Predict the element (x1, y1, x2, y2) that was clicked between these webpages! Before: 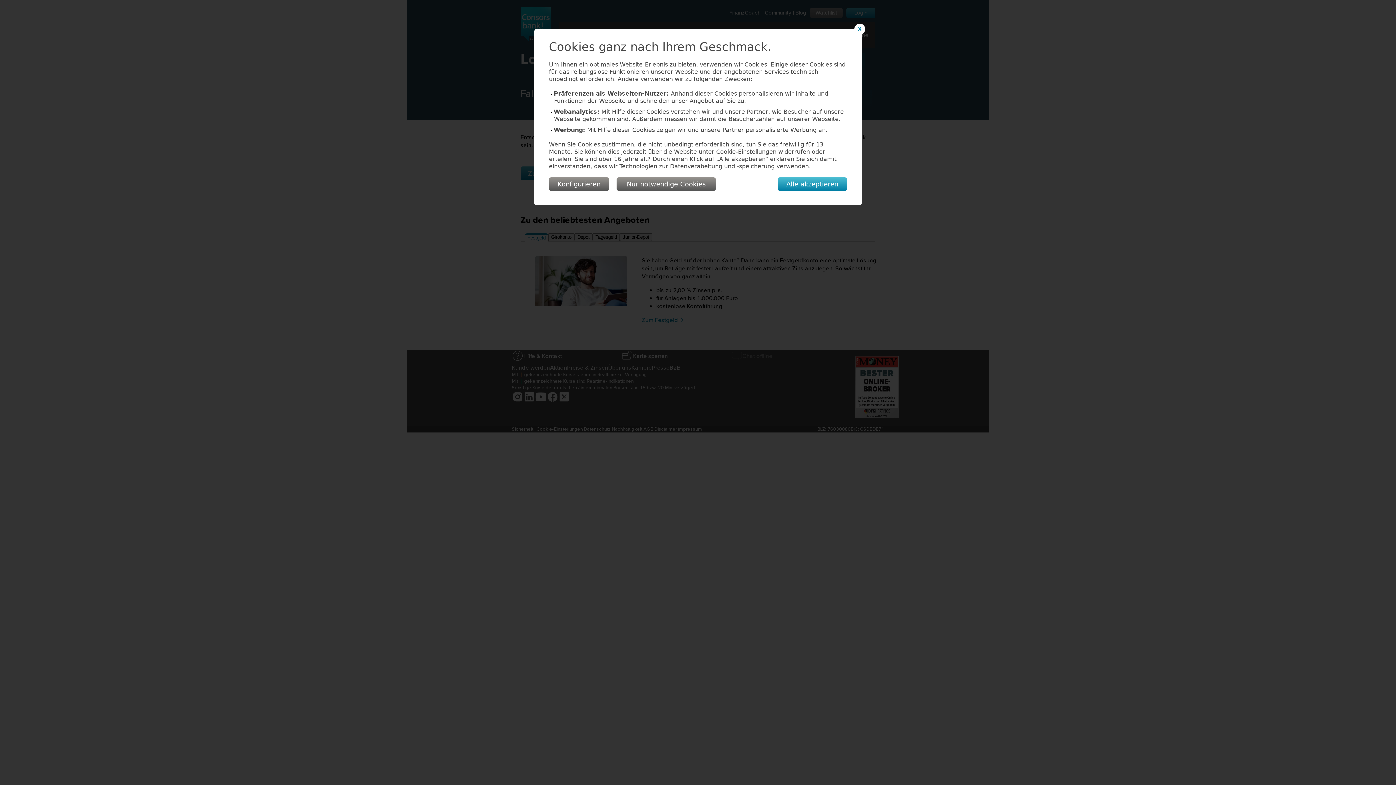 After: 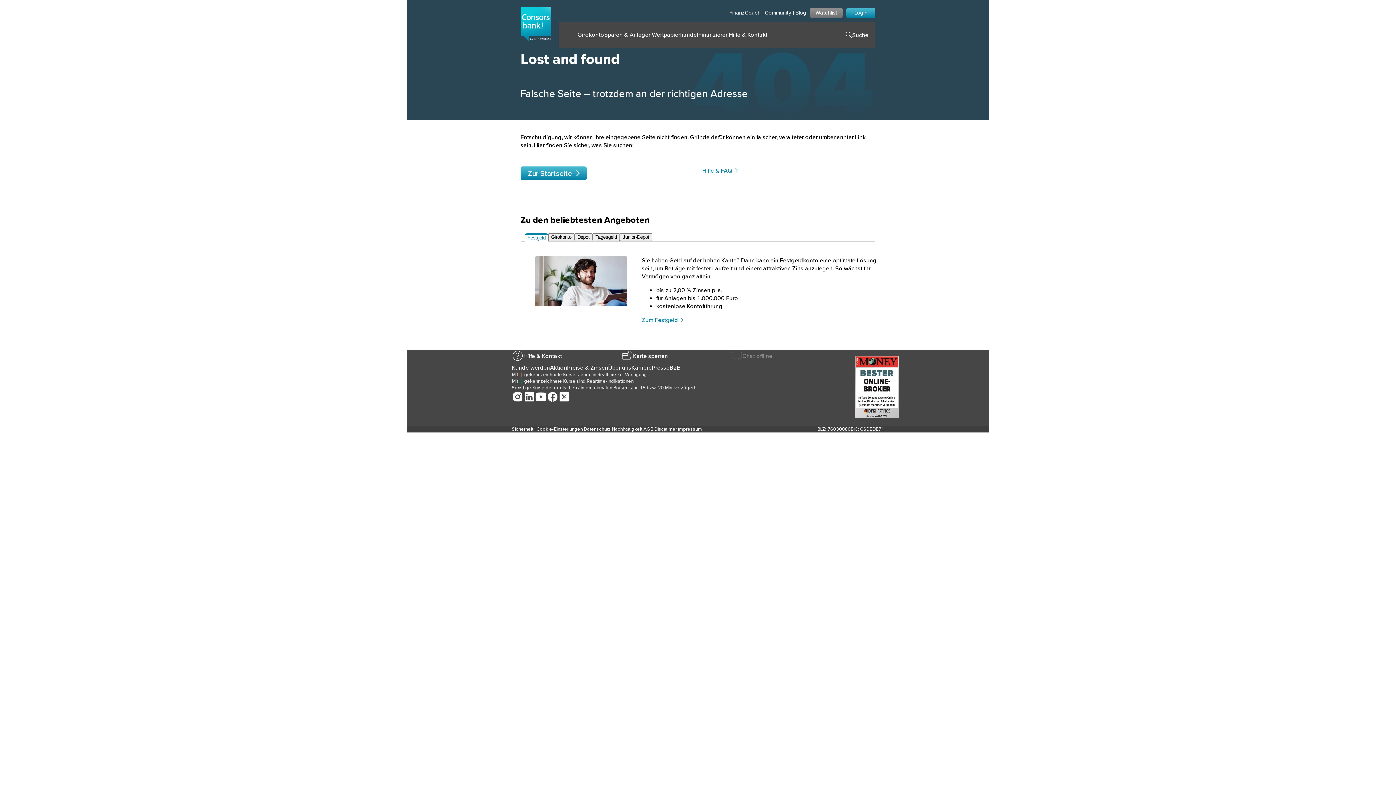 Action: label: Alle akzeptieren bbox: (777, 177, 847, 190)